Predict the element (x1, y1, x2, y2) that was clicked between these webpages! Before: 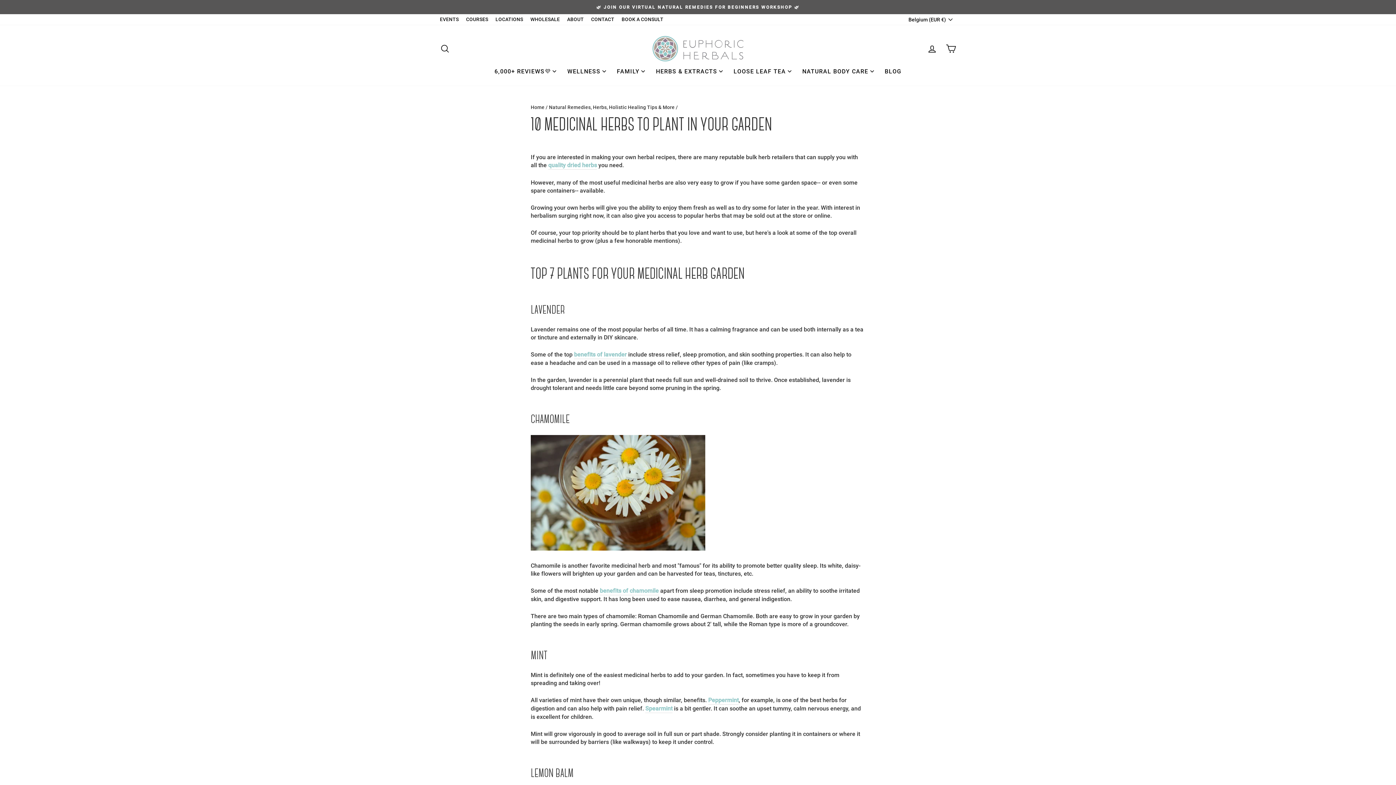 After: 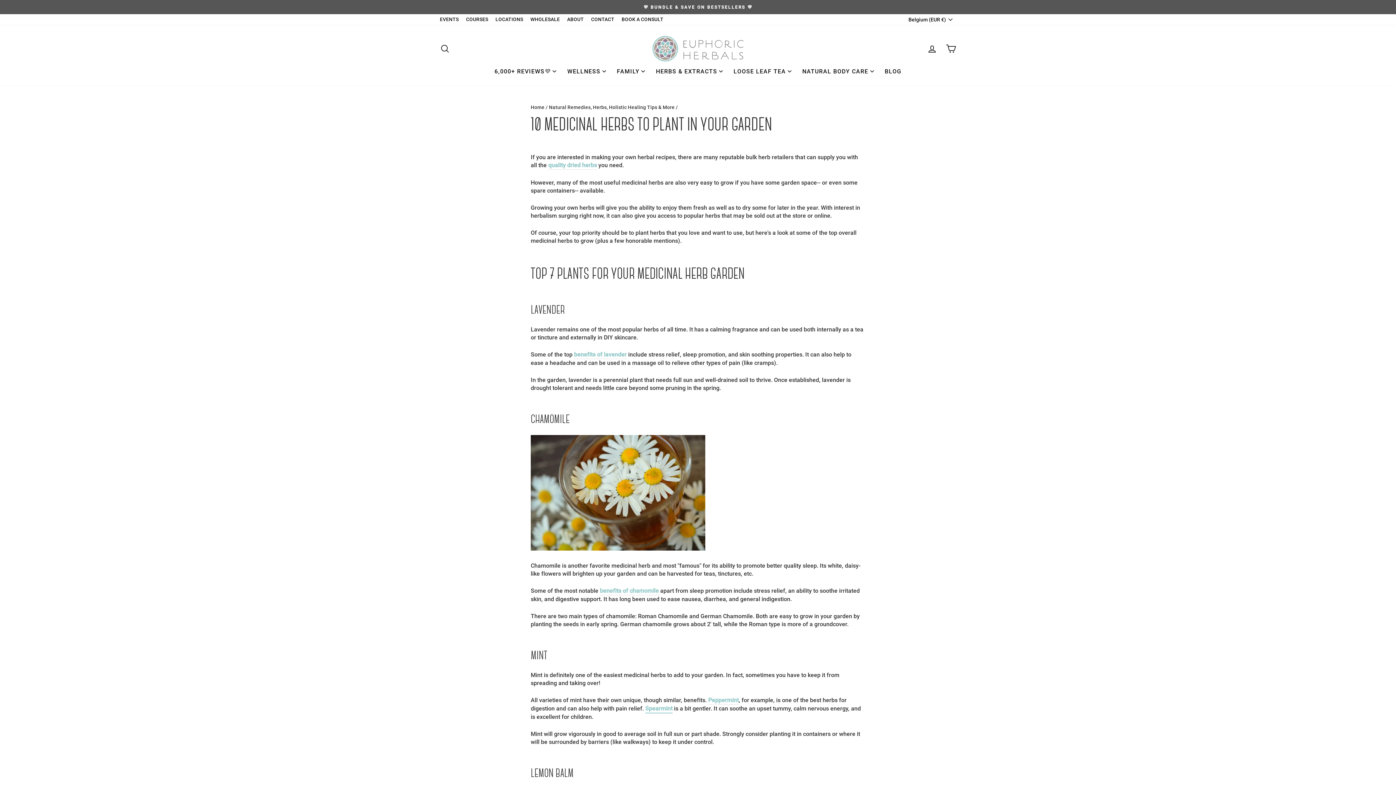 Action: label: Spearmint bbox: (645, 705, 672, 713)